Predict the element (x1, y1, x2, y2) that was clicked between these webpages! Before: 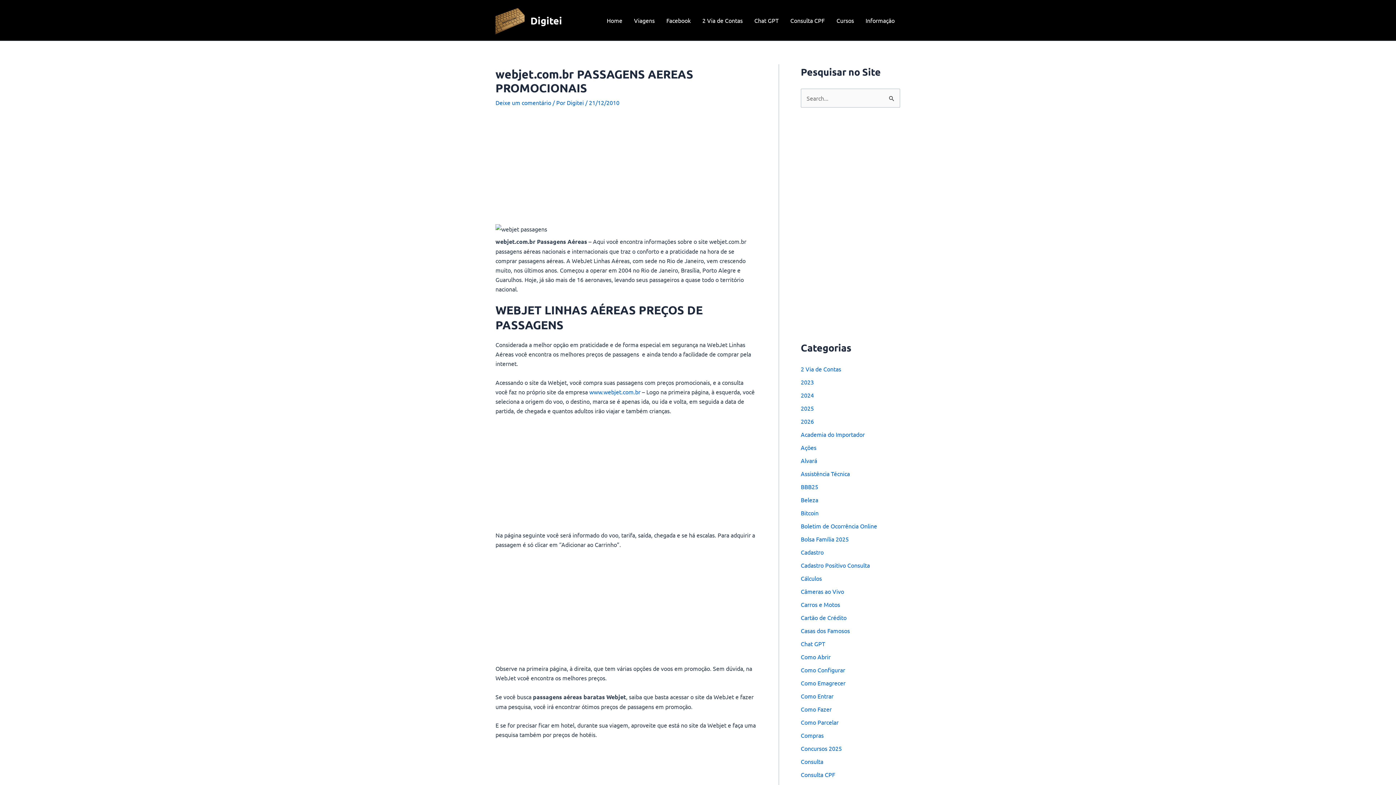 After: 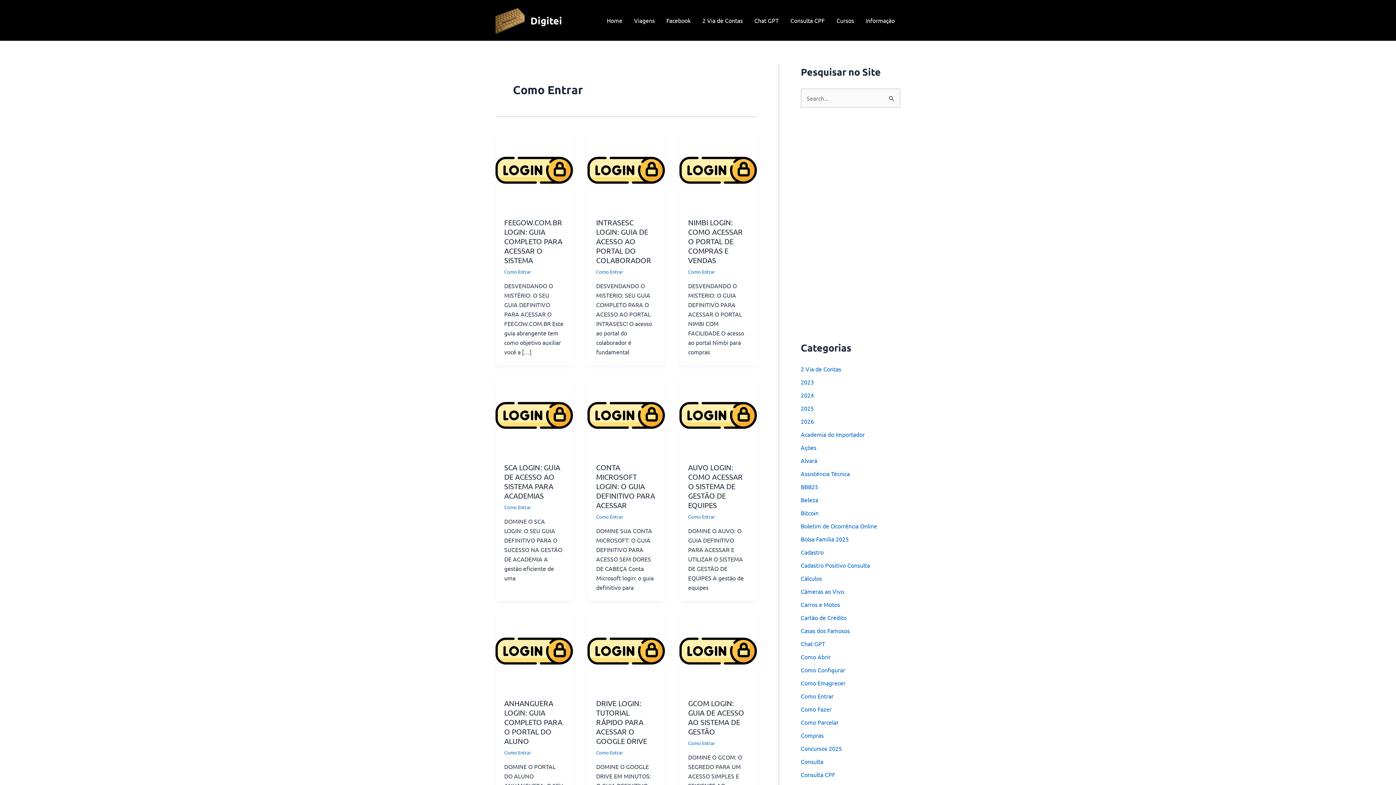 Action: bbox: (801, 692, 833, 700) label: Como Entrar